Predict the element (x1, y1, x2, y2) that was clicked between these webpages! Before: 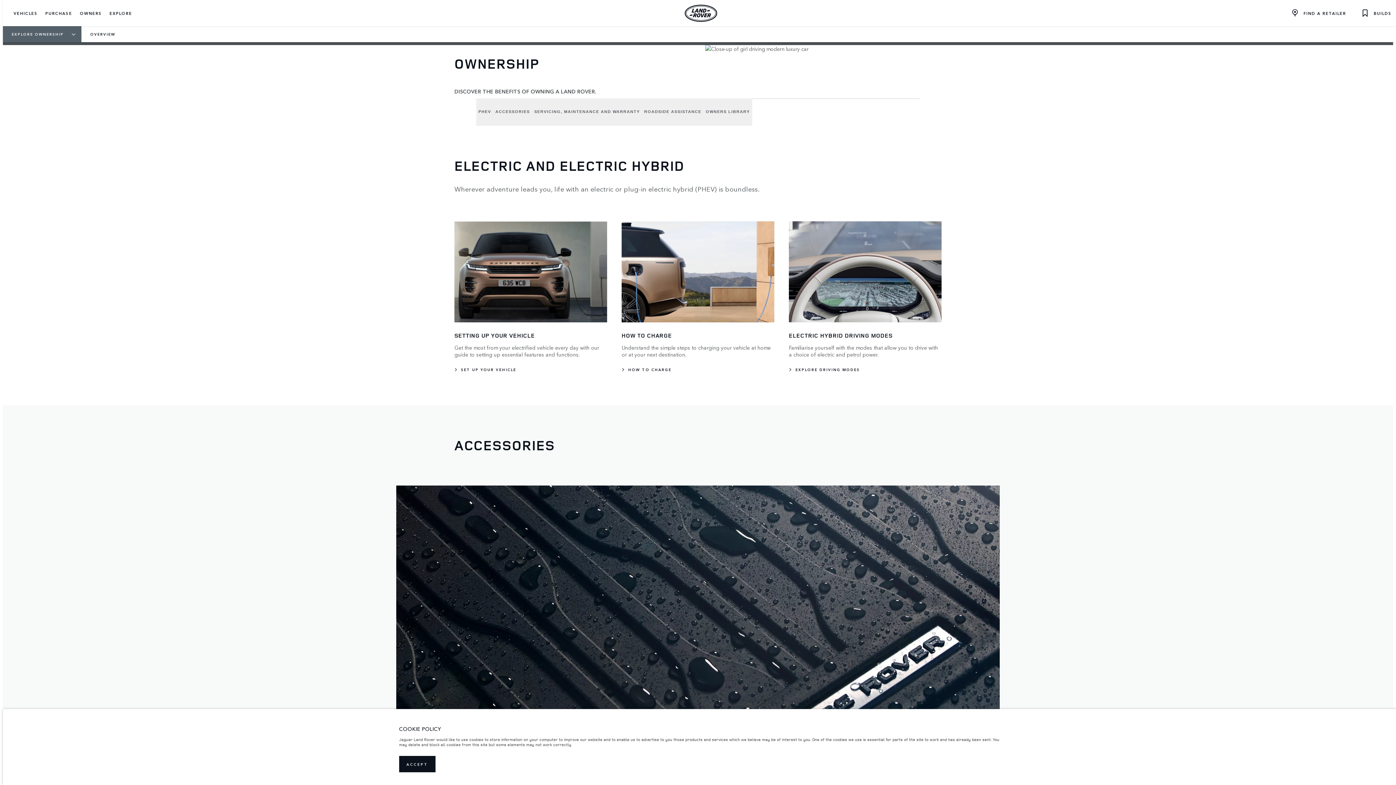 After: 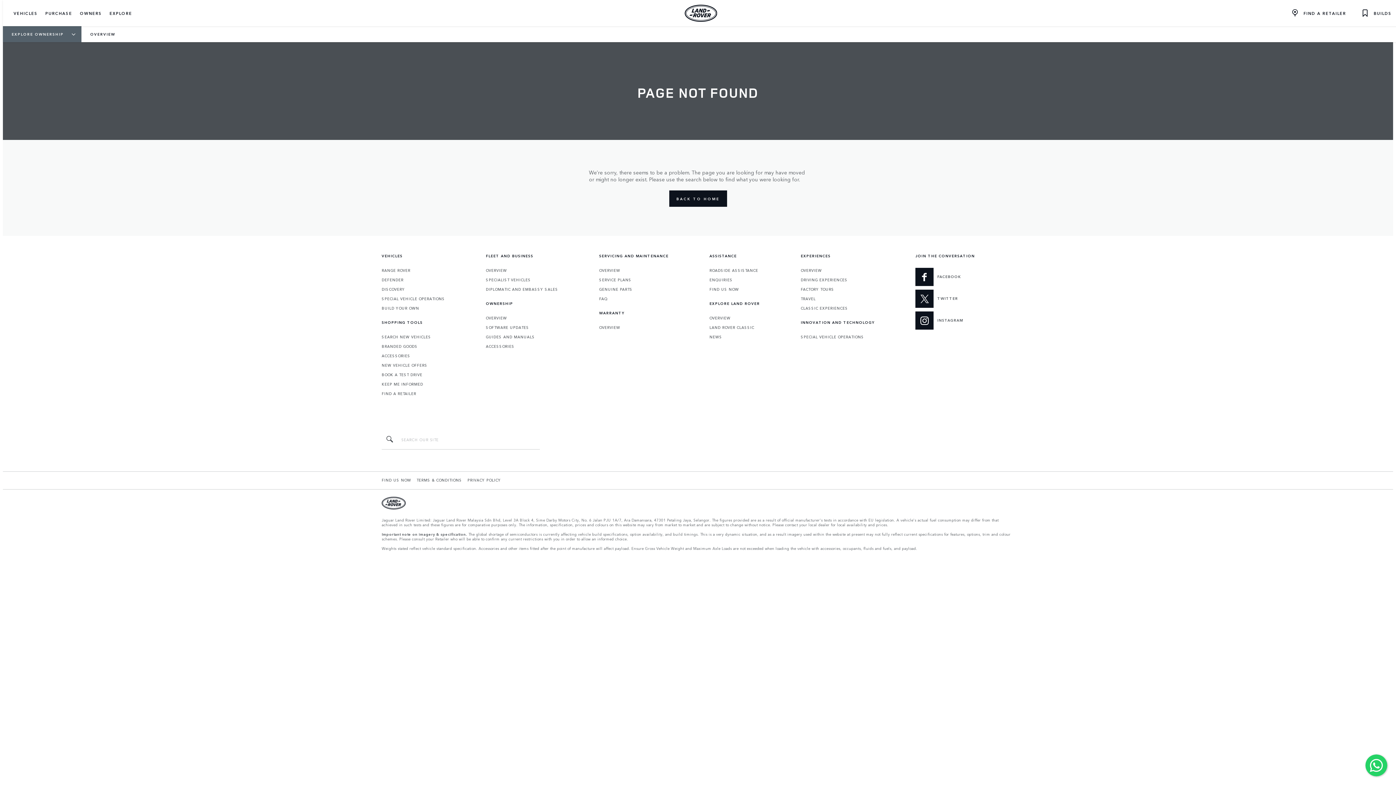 Action: bbox: (675, 0, 726, 26) label: Land Rover logo